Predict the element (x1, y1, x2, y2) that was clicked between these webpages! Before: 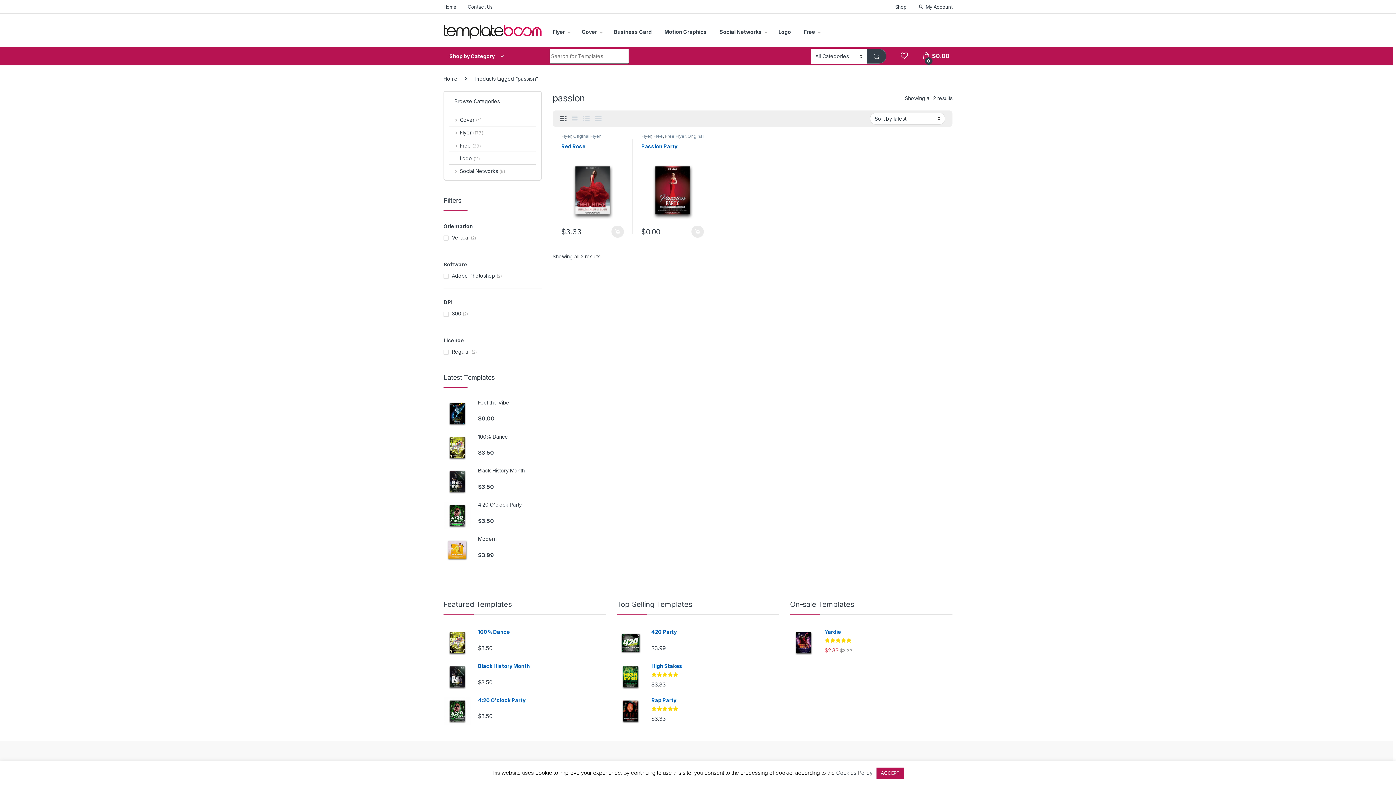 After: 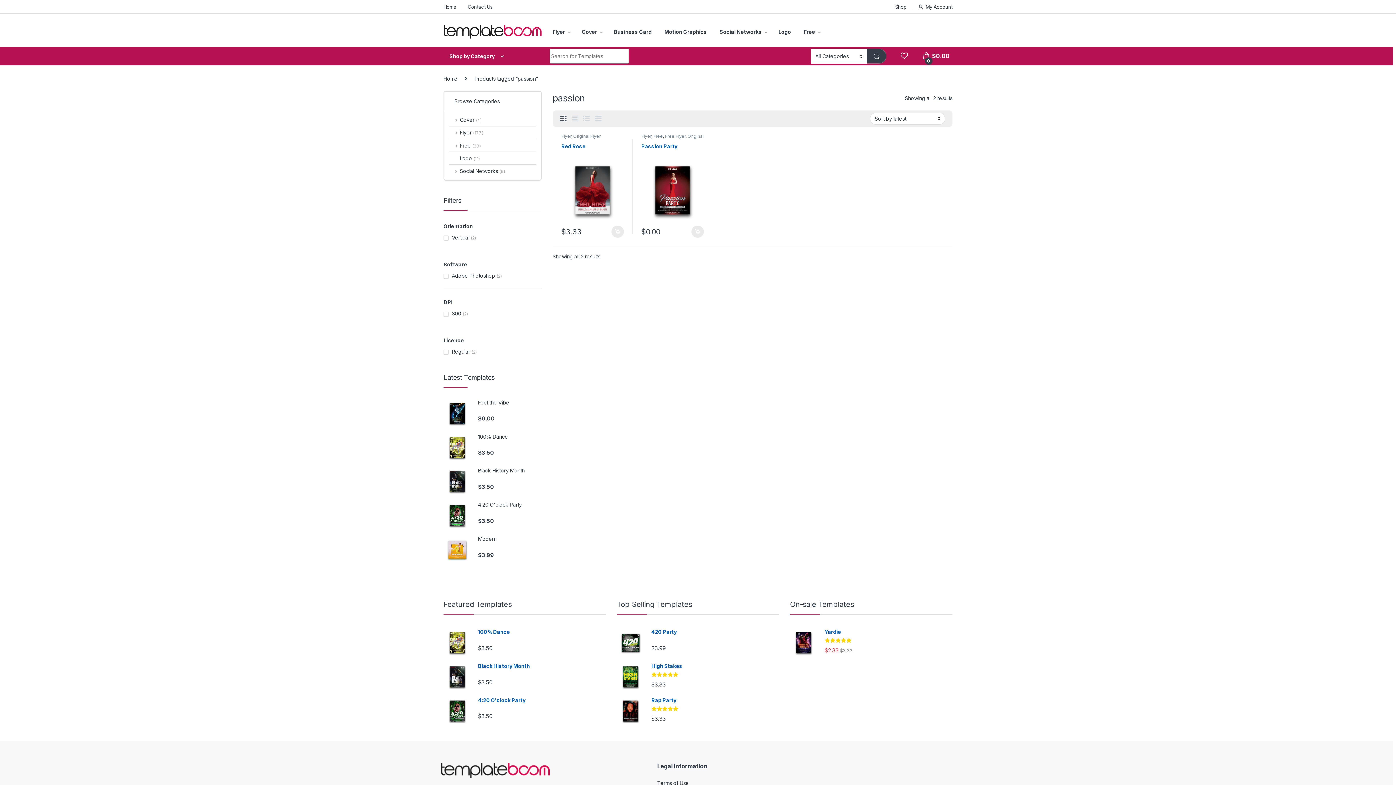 Action: label: ACCEPT bbox: (876, 768, 904, 779)